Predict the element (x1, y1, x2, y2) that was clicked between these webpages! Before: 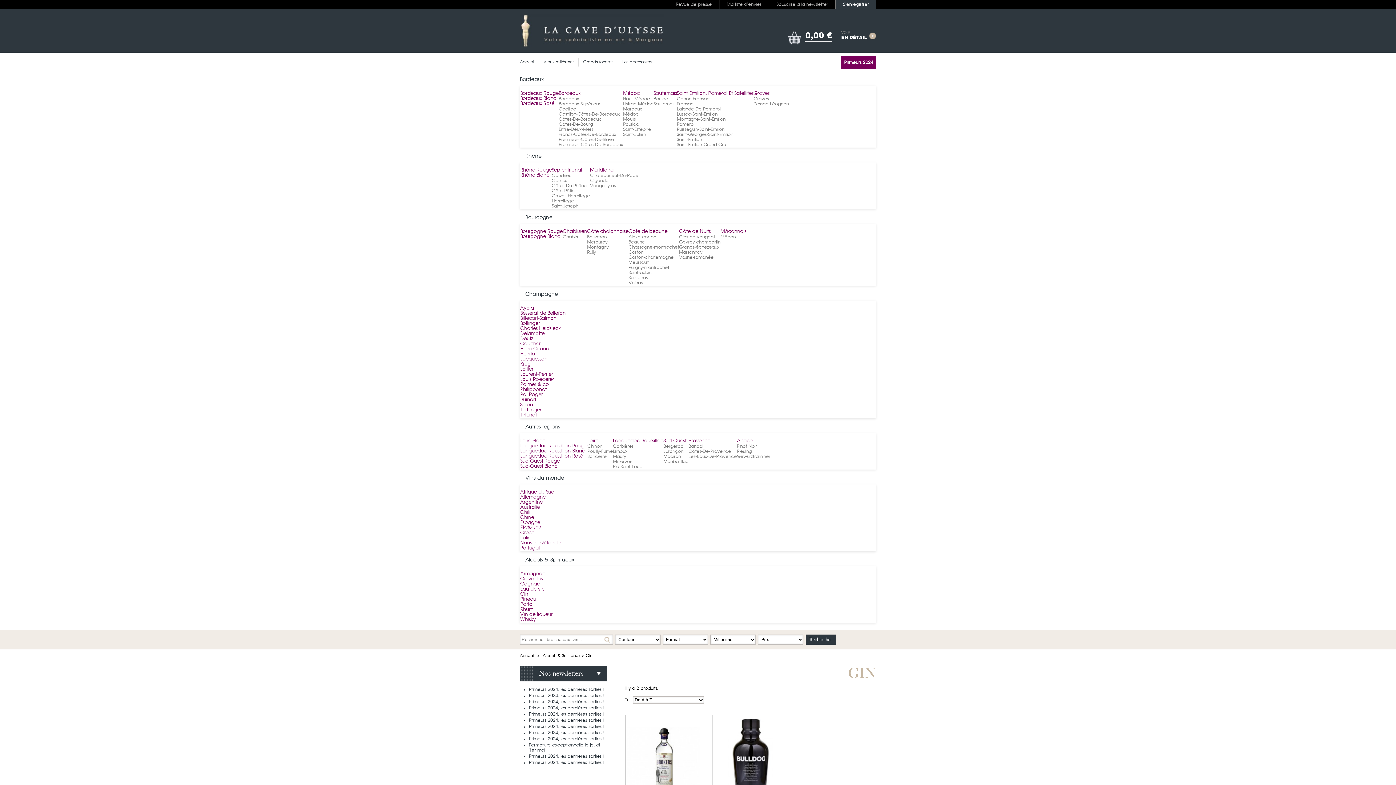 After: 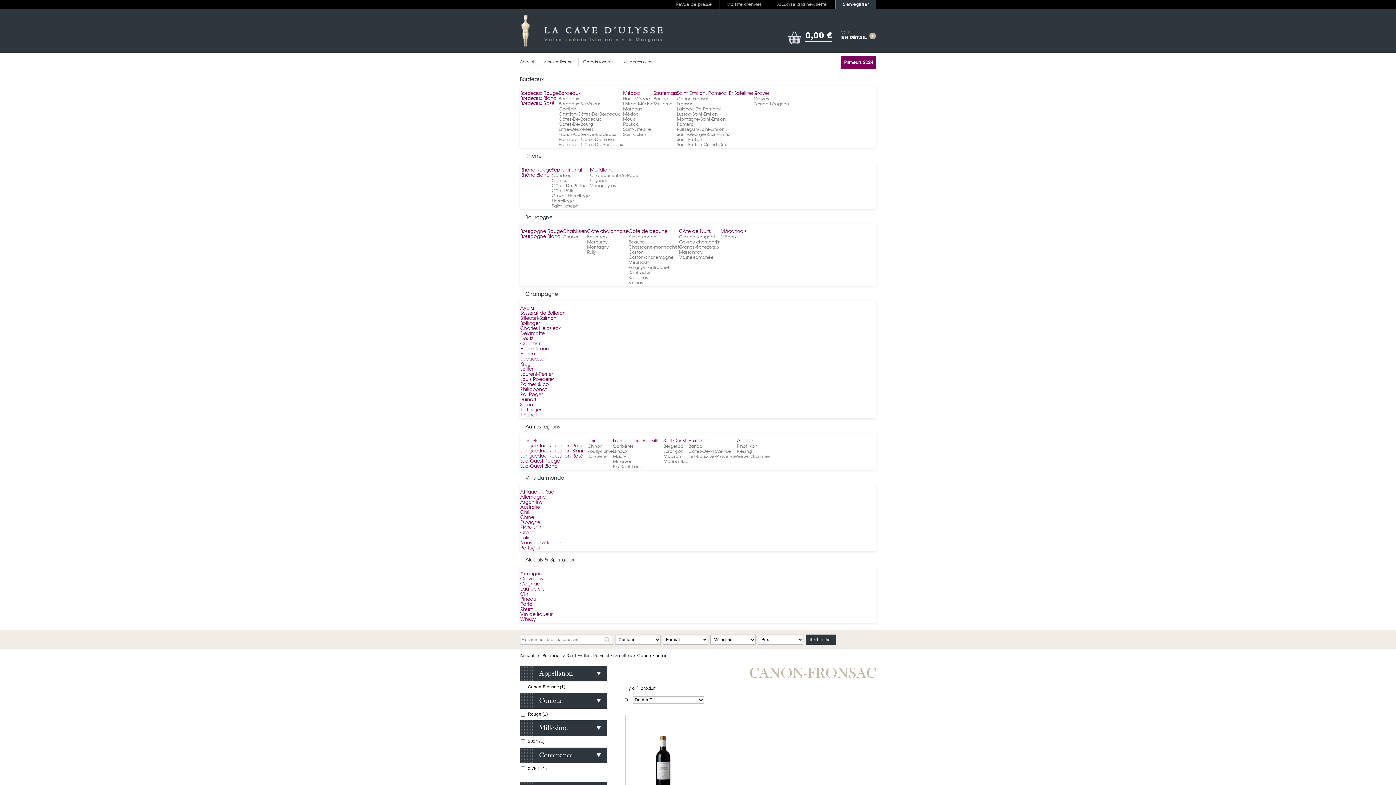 Action: bbox: (677, 96, 709, 101) label: Canon-Fronsac